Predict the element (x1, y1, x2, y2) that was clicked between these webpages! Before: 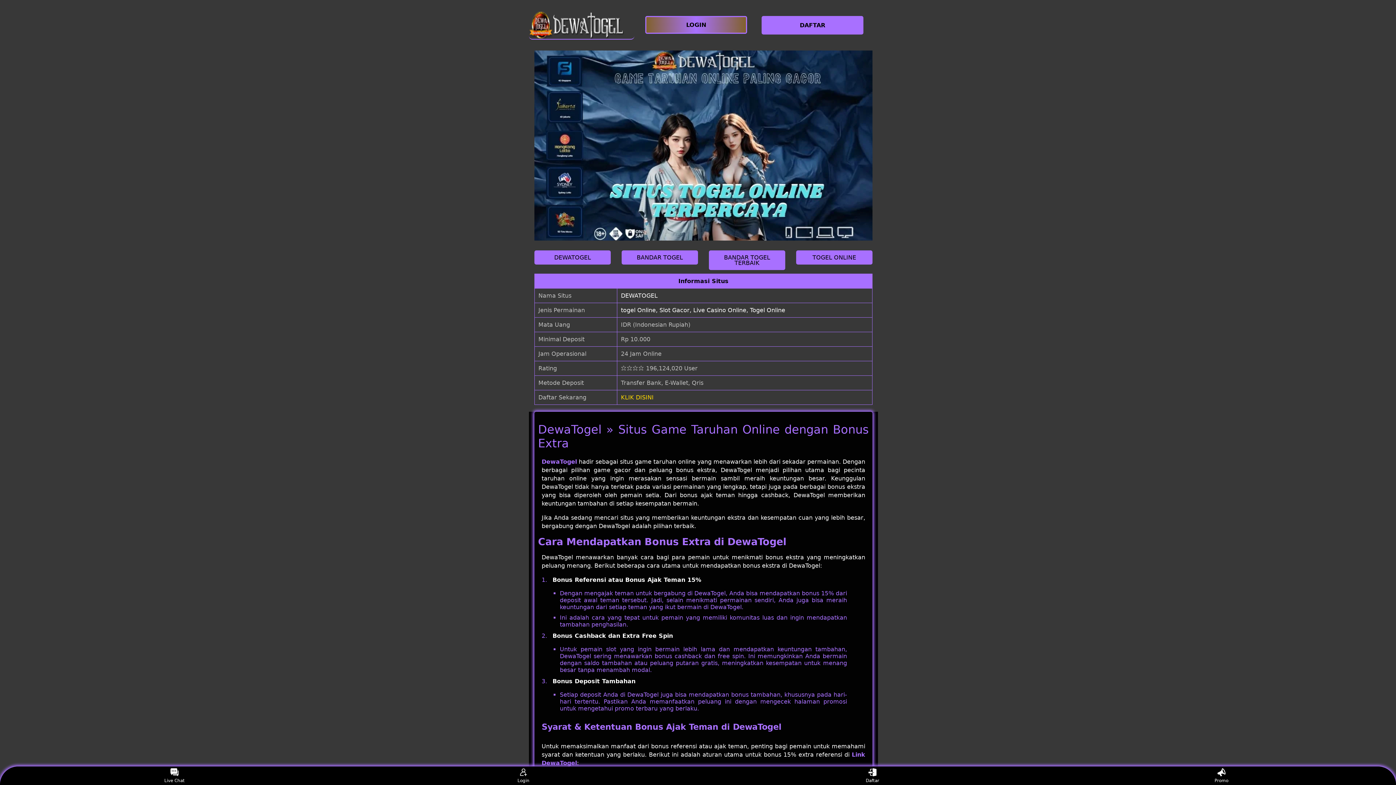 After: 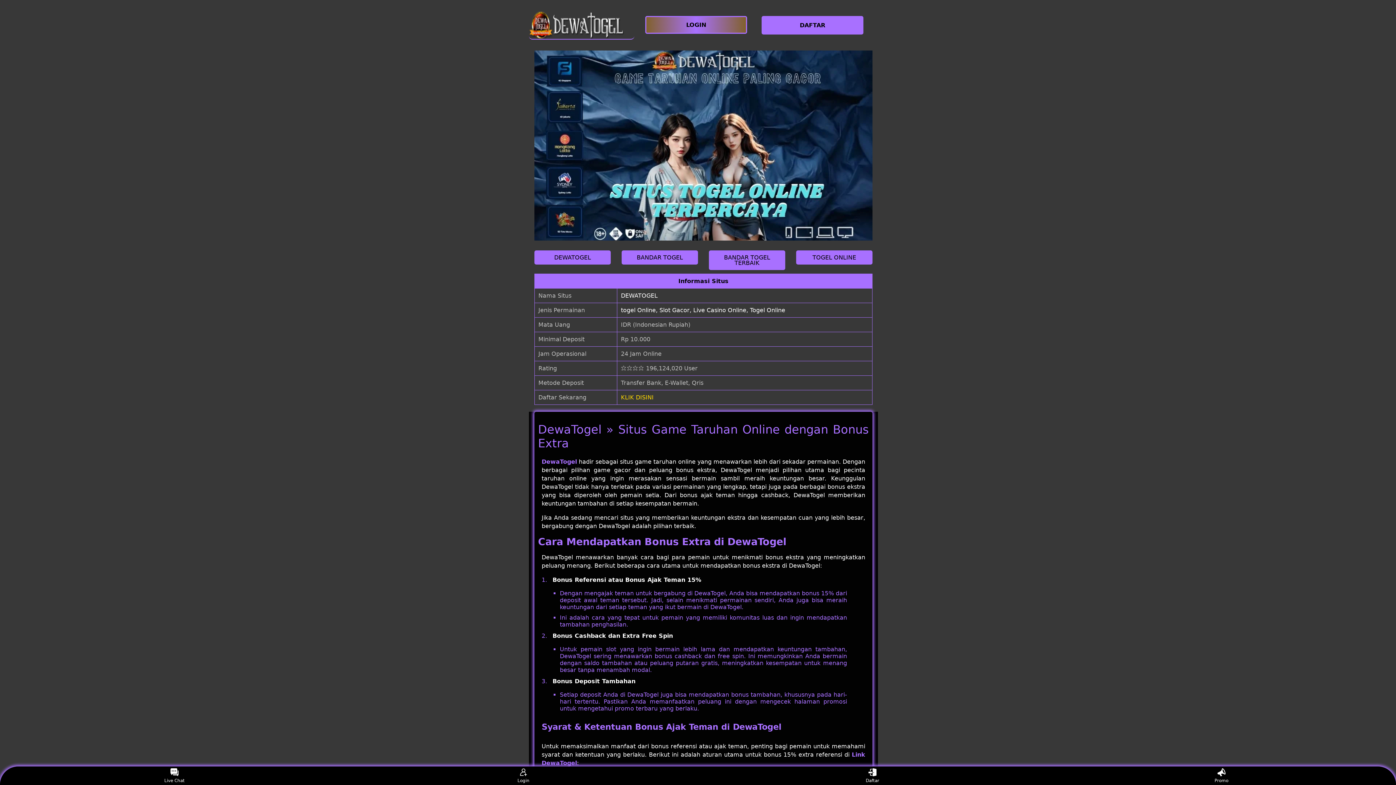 Action: label: BANDAR TOGEL bbox: (621, 250, 698, 264)